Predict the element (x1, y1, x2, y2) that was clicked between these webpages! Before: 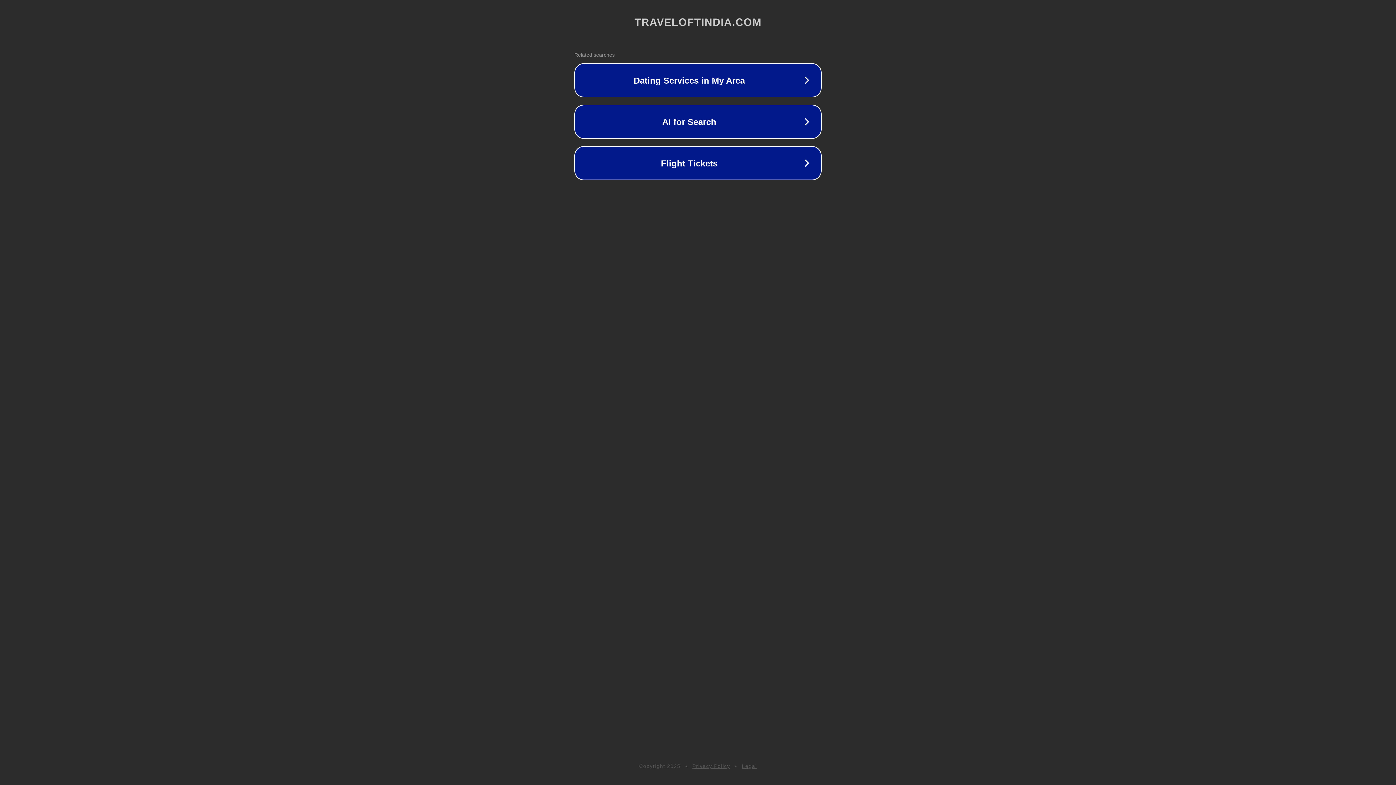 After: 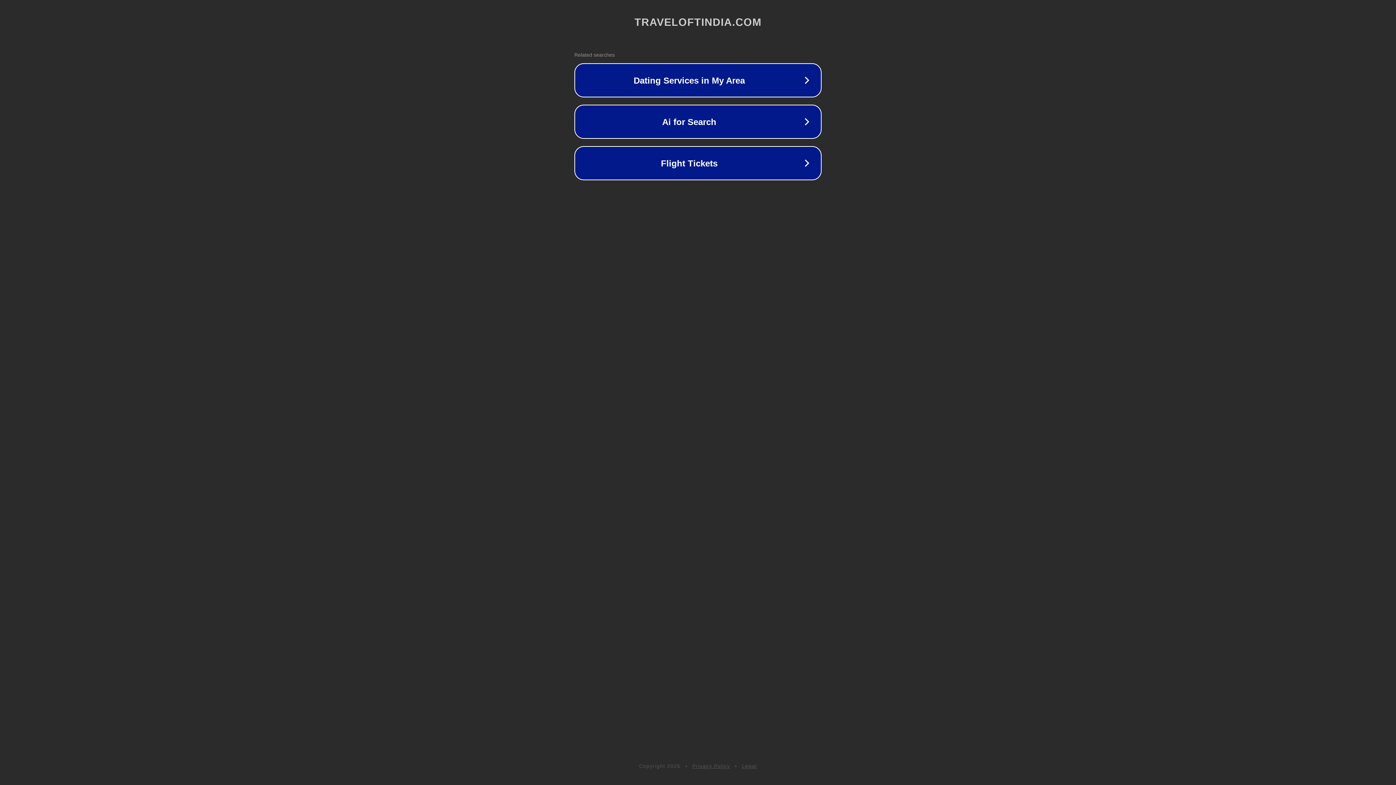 Action: bbox: (742, 763, 757, 769) label: Legal